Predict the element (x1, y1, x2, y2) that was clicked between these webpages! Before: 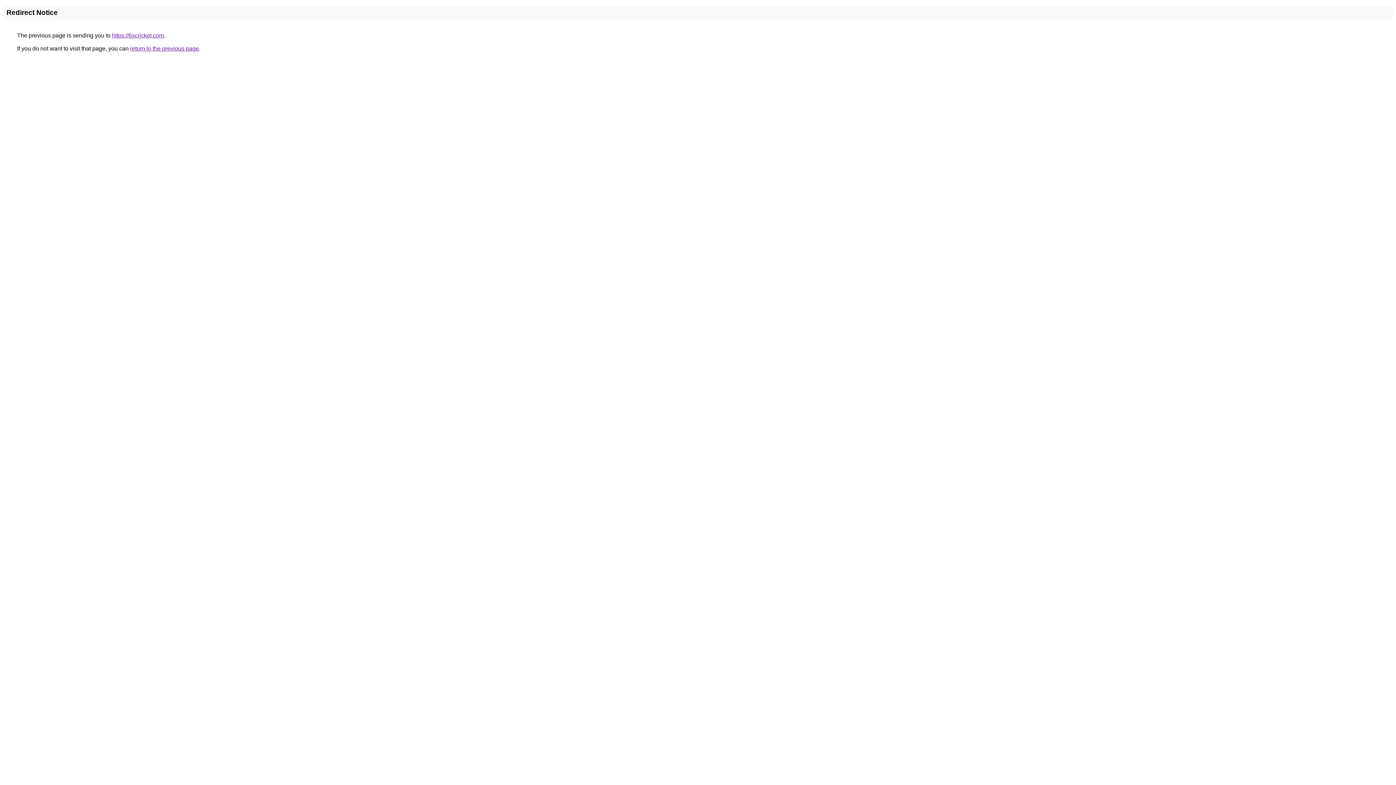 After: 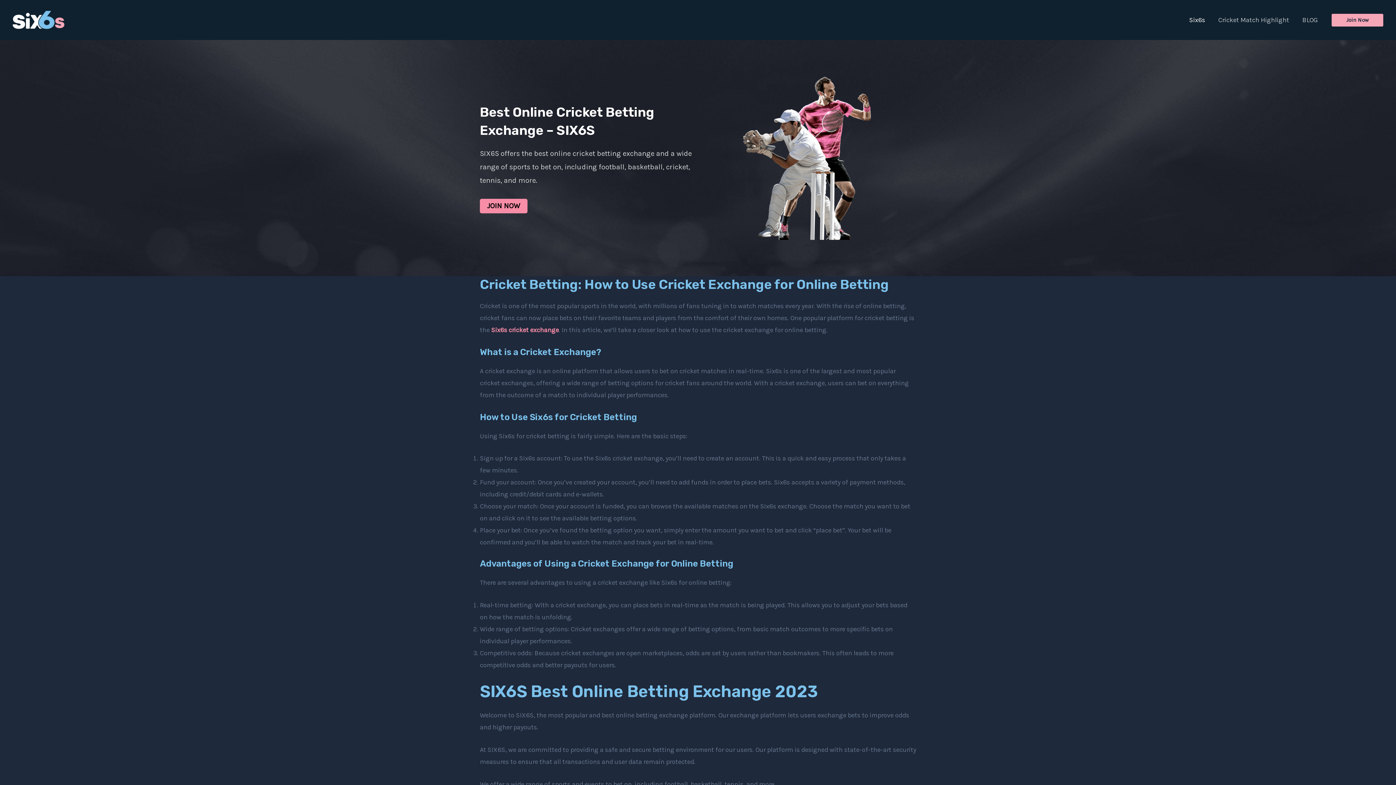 Action: bbox: (112, 32, 164, 38) label: https://6scricket.com